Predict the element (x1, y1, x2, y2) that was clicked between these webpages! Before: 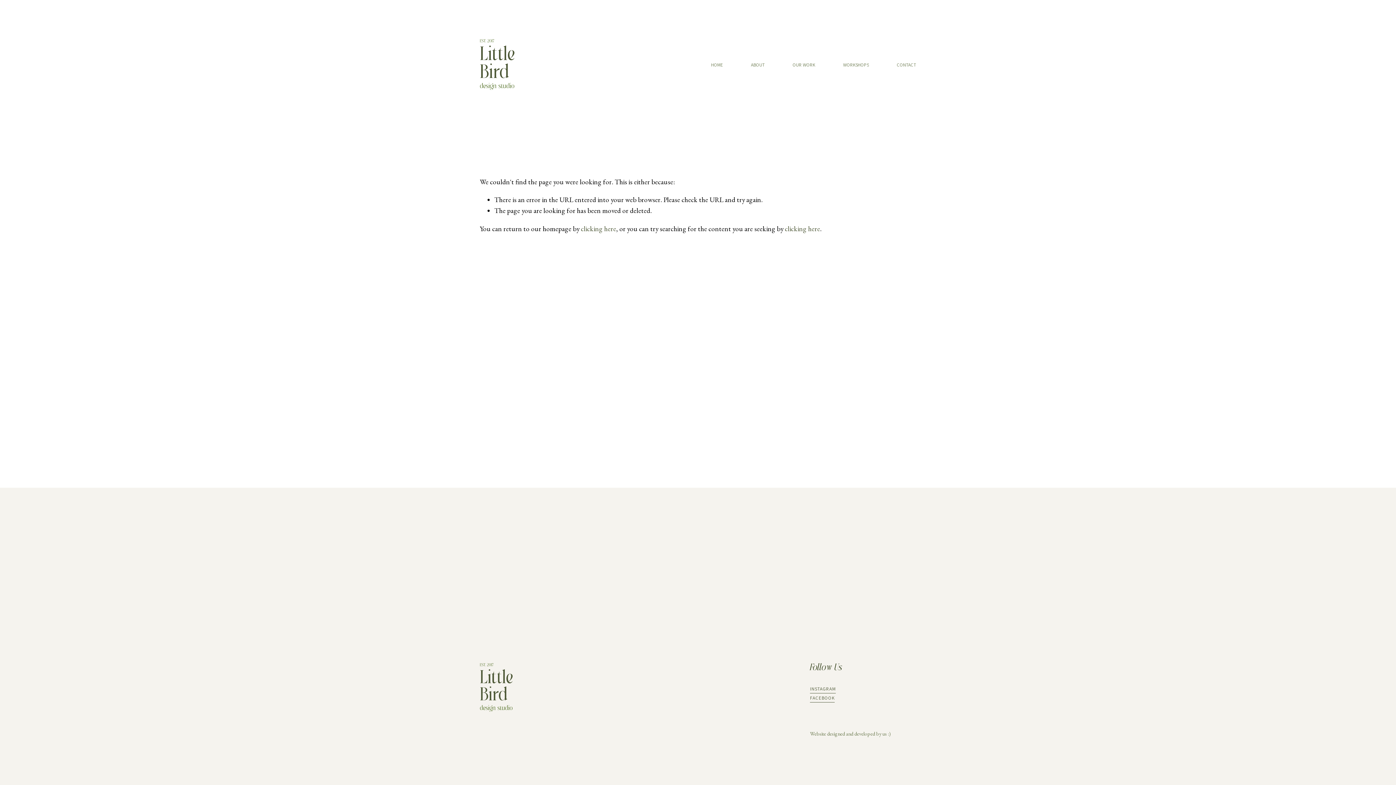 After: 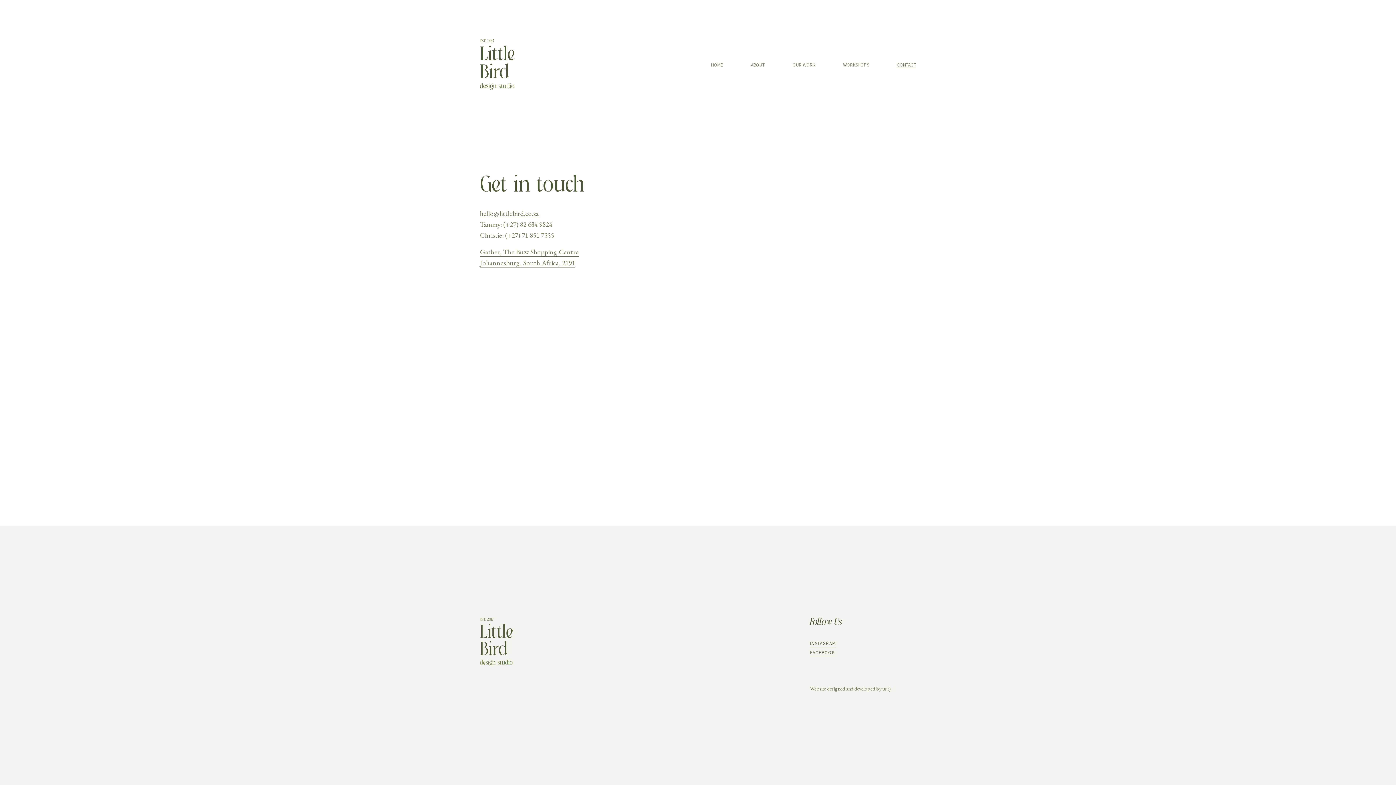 Action: label: CONTACT bbox: (897, 62, 916, 68)